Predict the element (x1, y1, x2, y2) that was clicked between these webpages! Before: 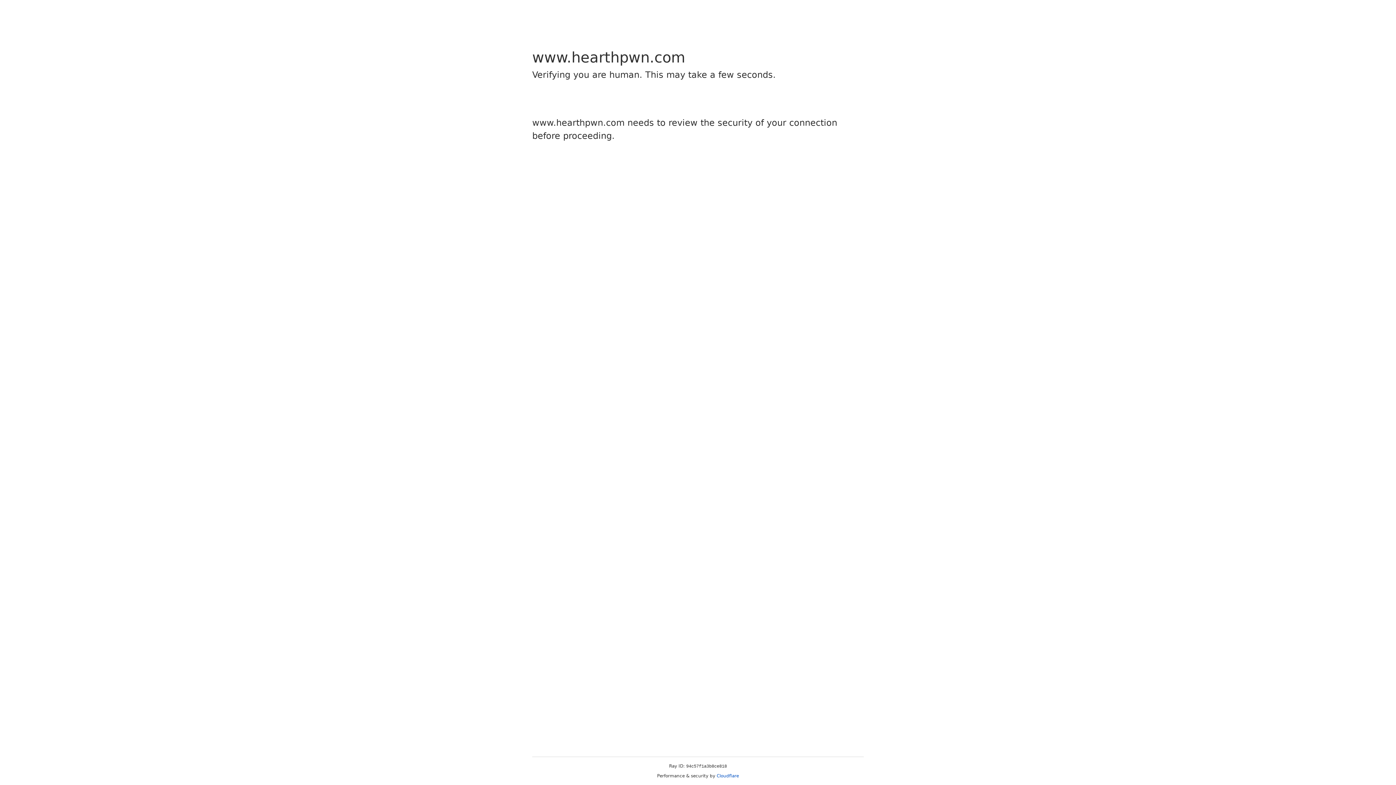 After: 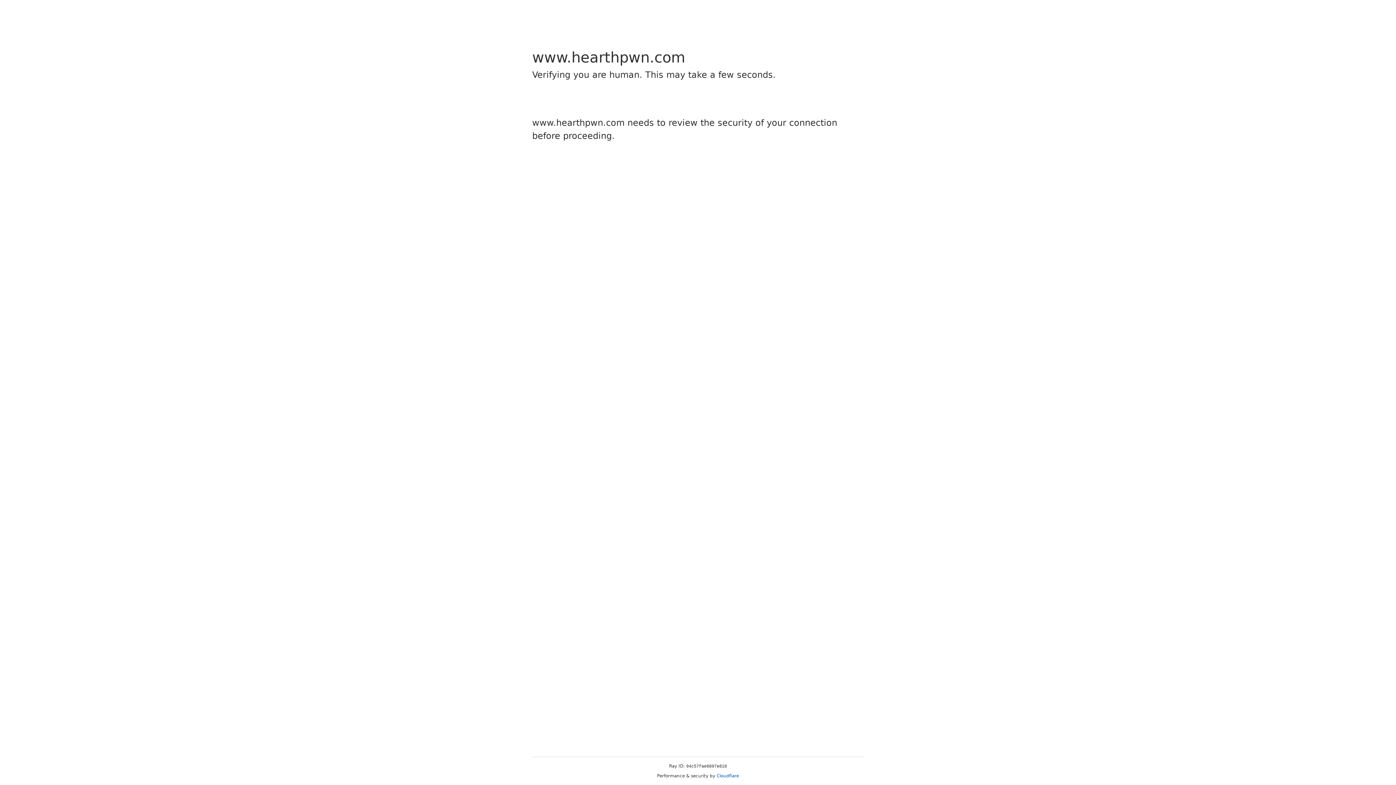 Action: bbox: (716, 773, 739, 778) label: Cloudflare